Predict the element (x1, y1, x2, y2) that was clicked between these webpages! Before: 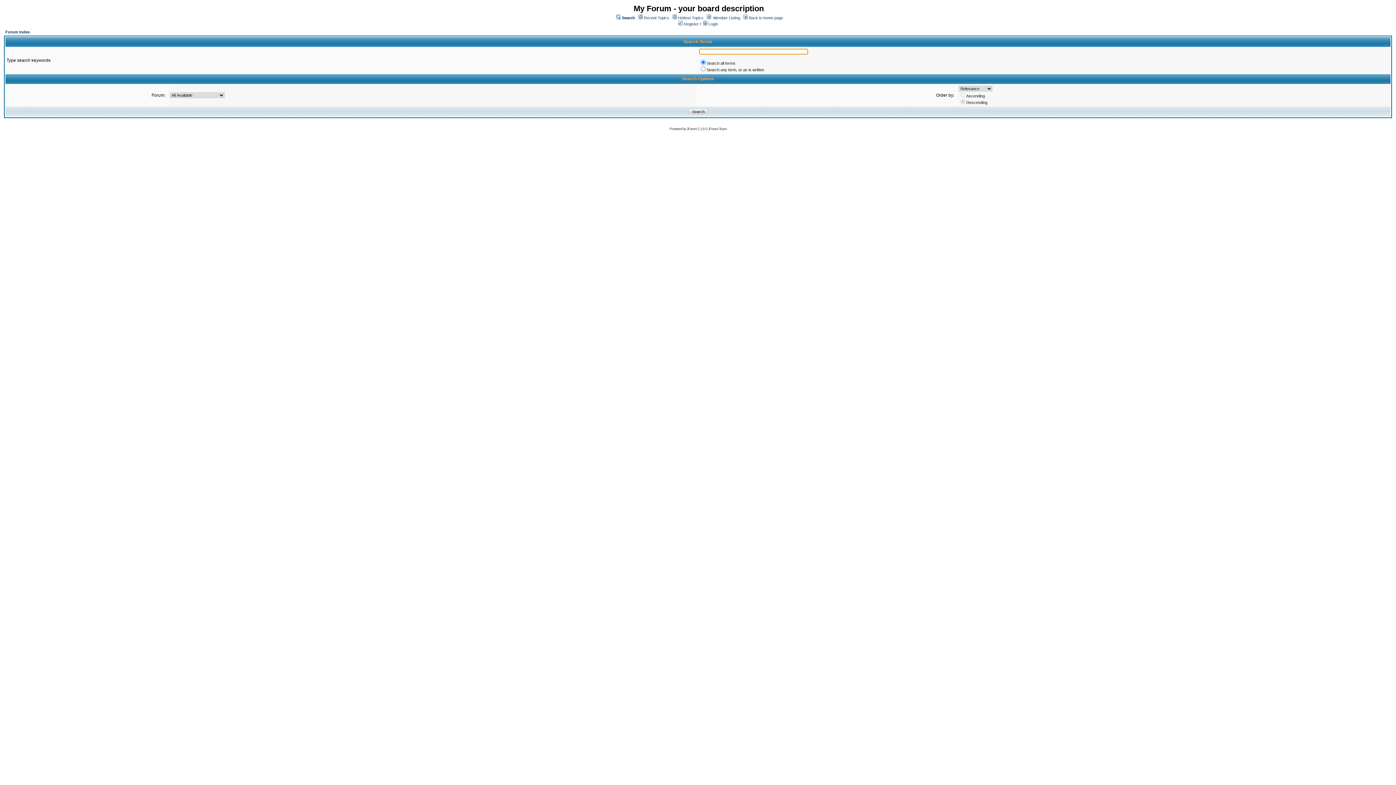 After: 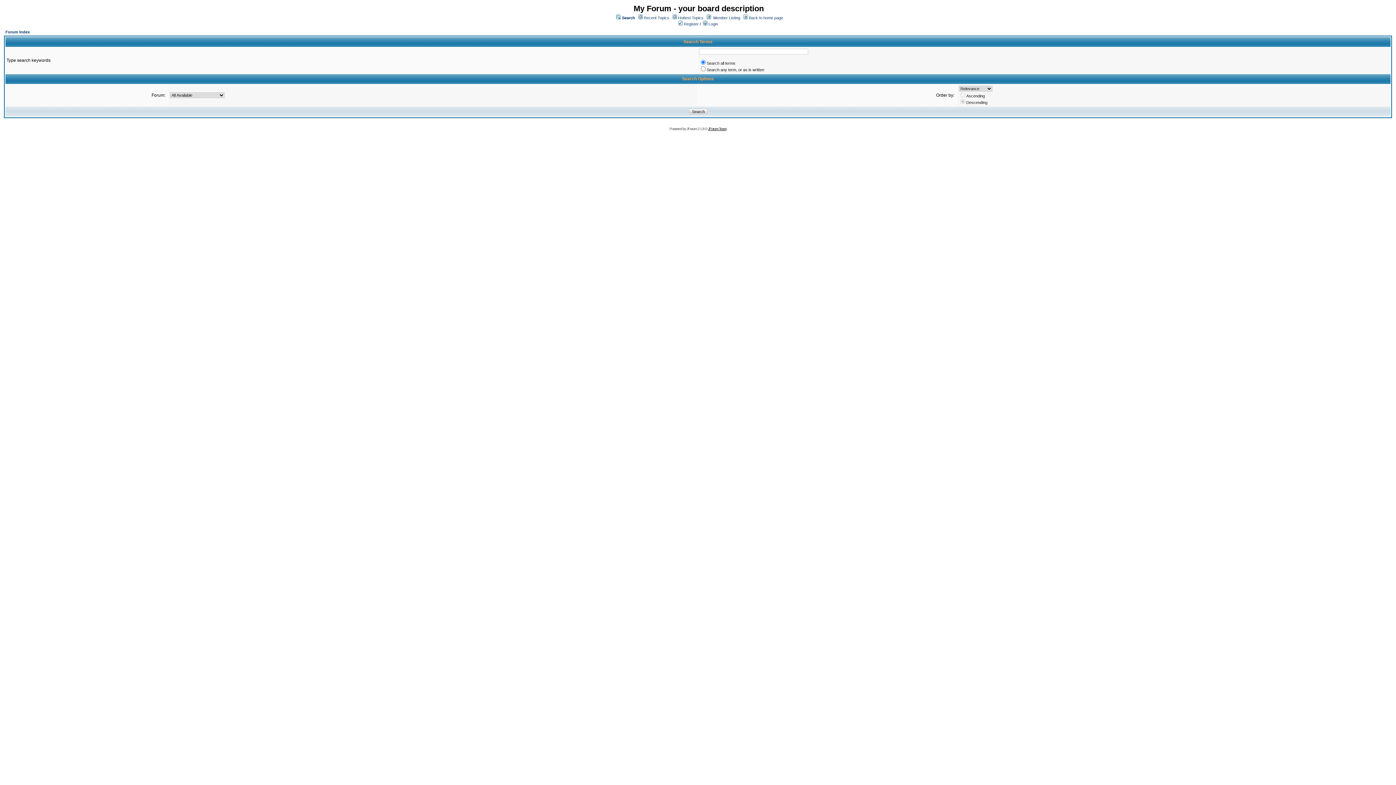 Action: label: JForum Team bbox: (708, 126, 726, 130)